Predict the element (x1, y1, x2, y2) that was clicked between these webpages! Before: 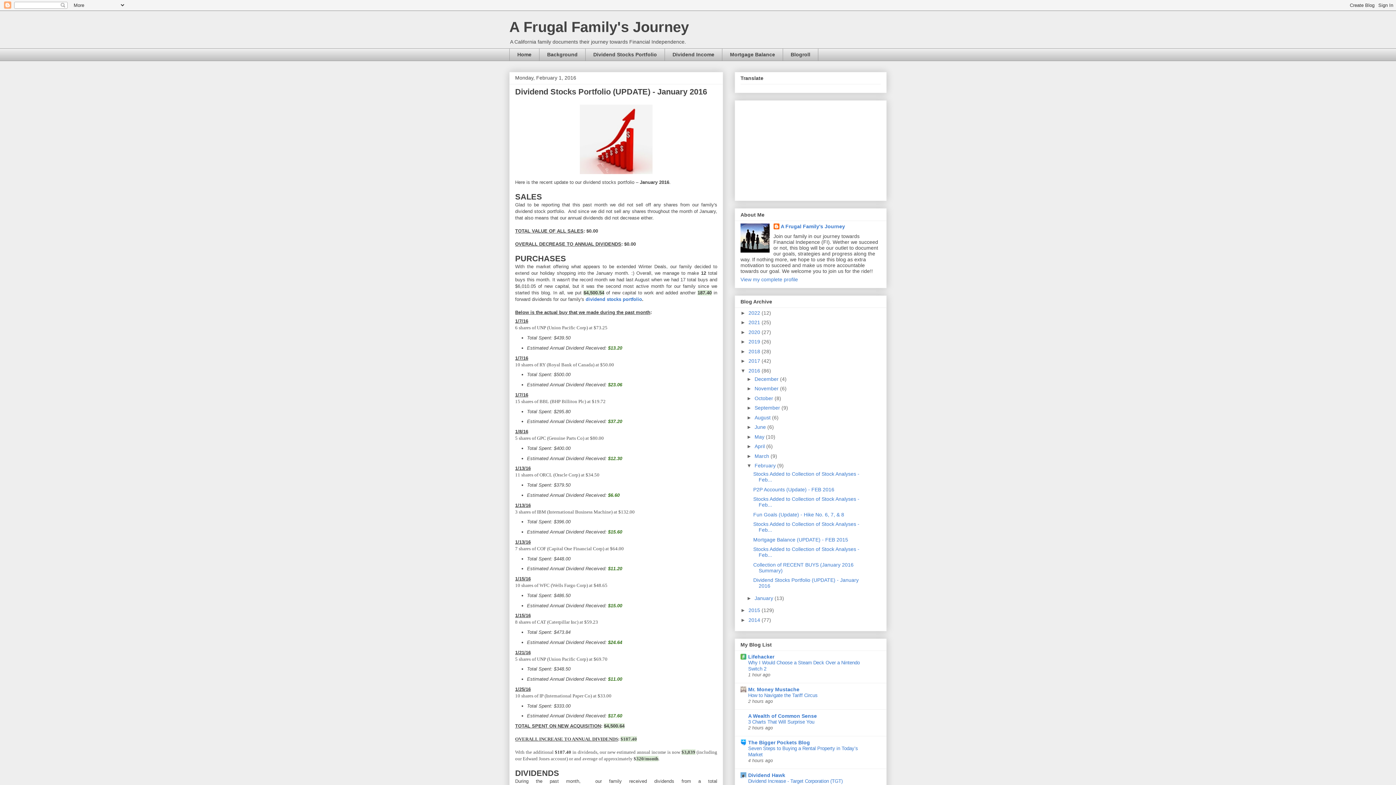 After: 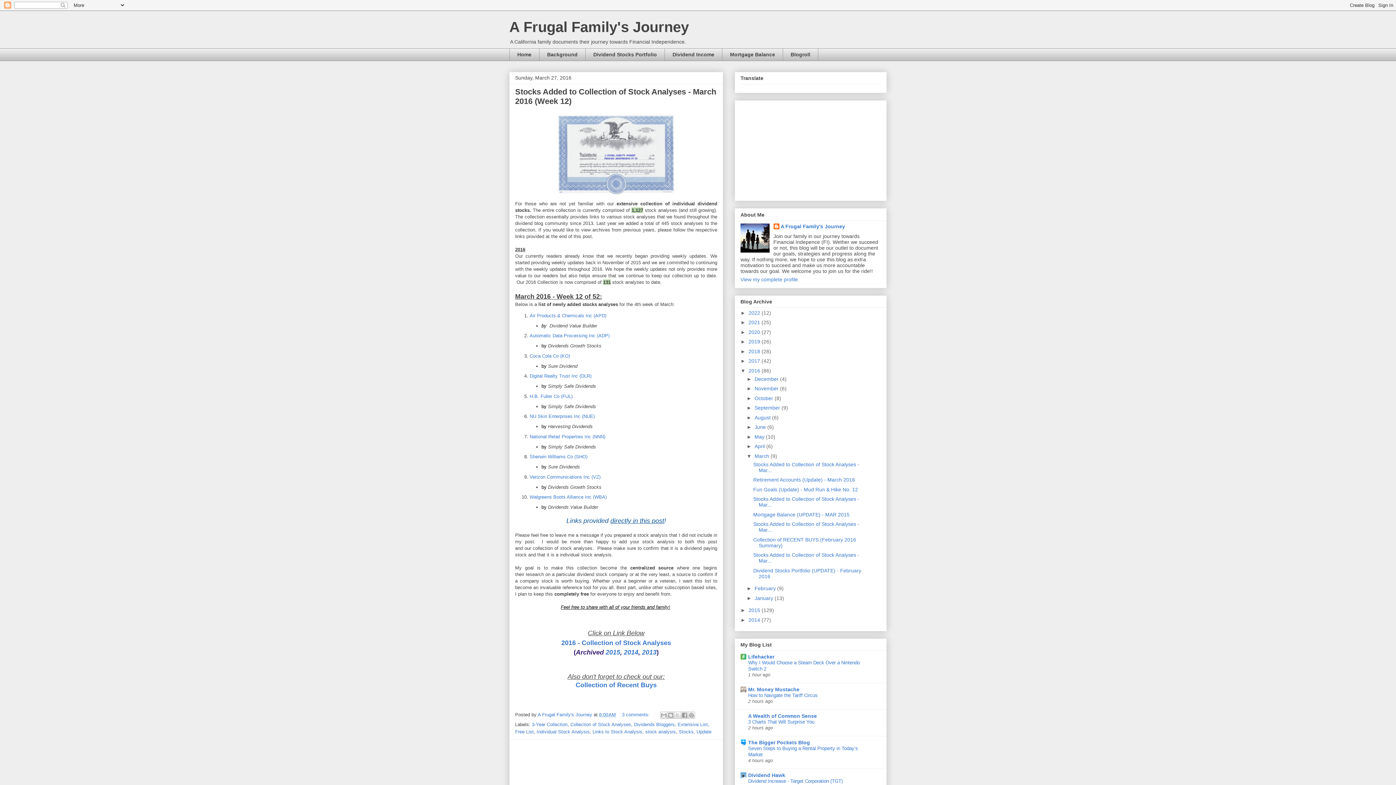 Action: label: March  bbox: (754, 453, 770, 459)